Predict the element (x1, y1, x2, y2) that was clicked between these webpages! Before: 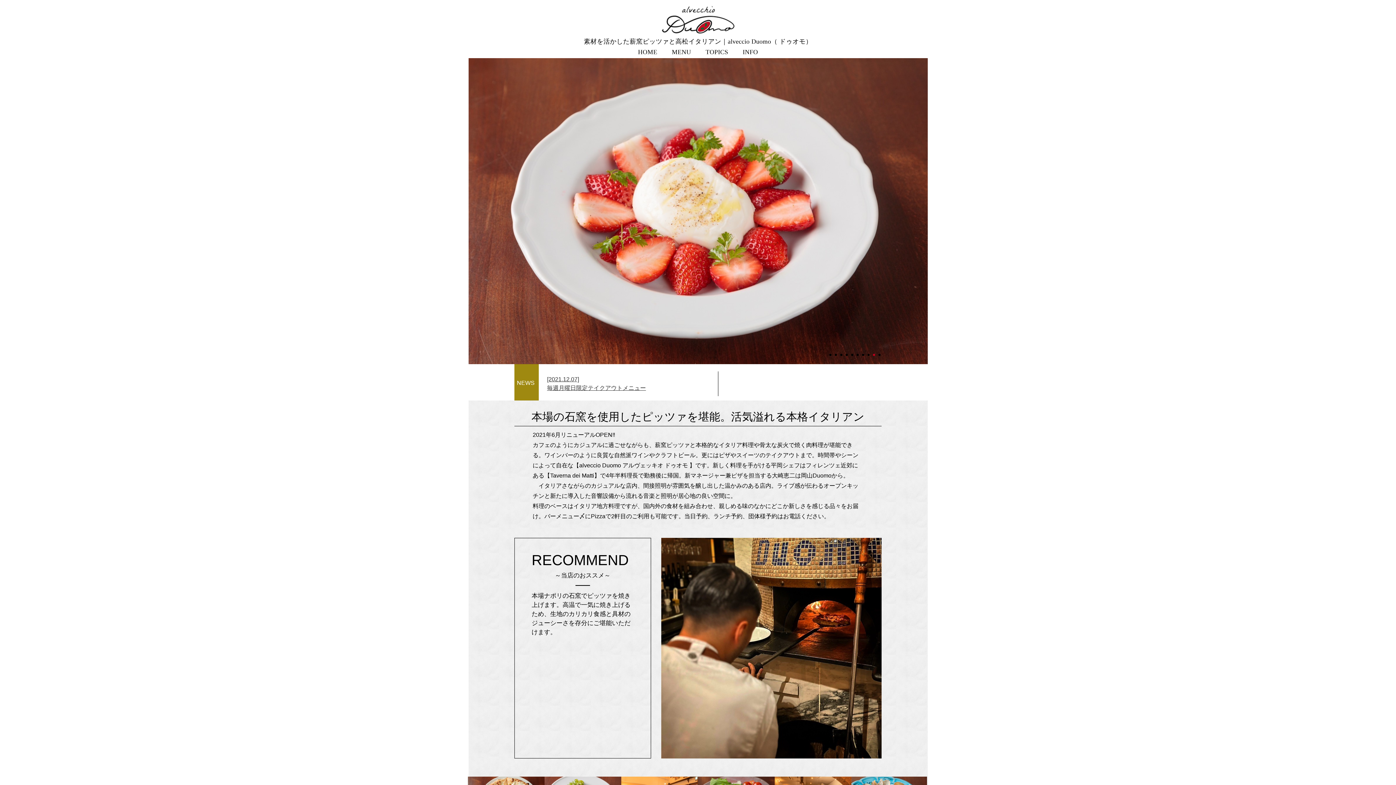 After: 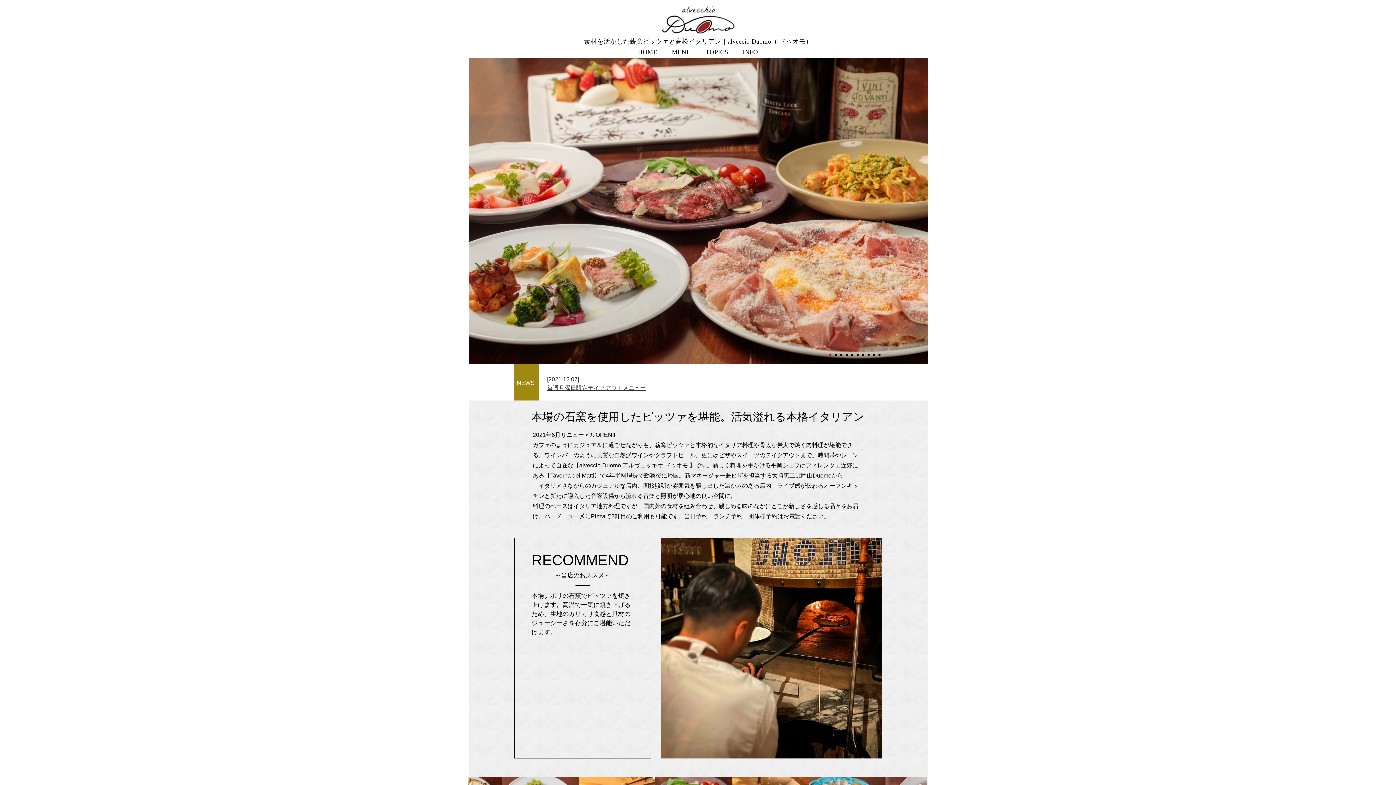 Action: bbox: (661, 29, 734, 35)